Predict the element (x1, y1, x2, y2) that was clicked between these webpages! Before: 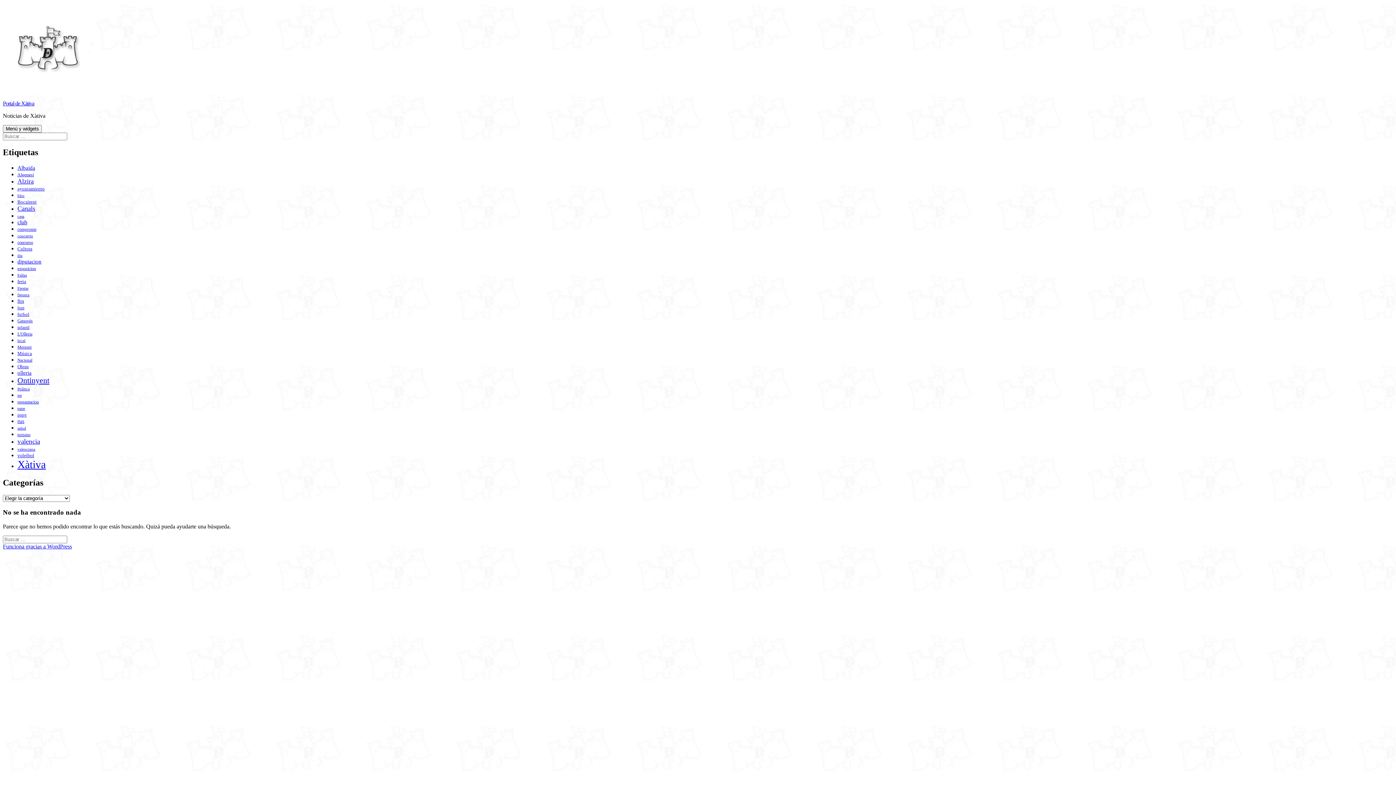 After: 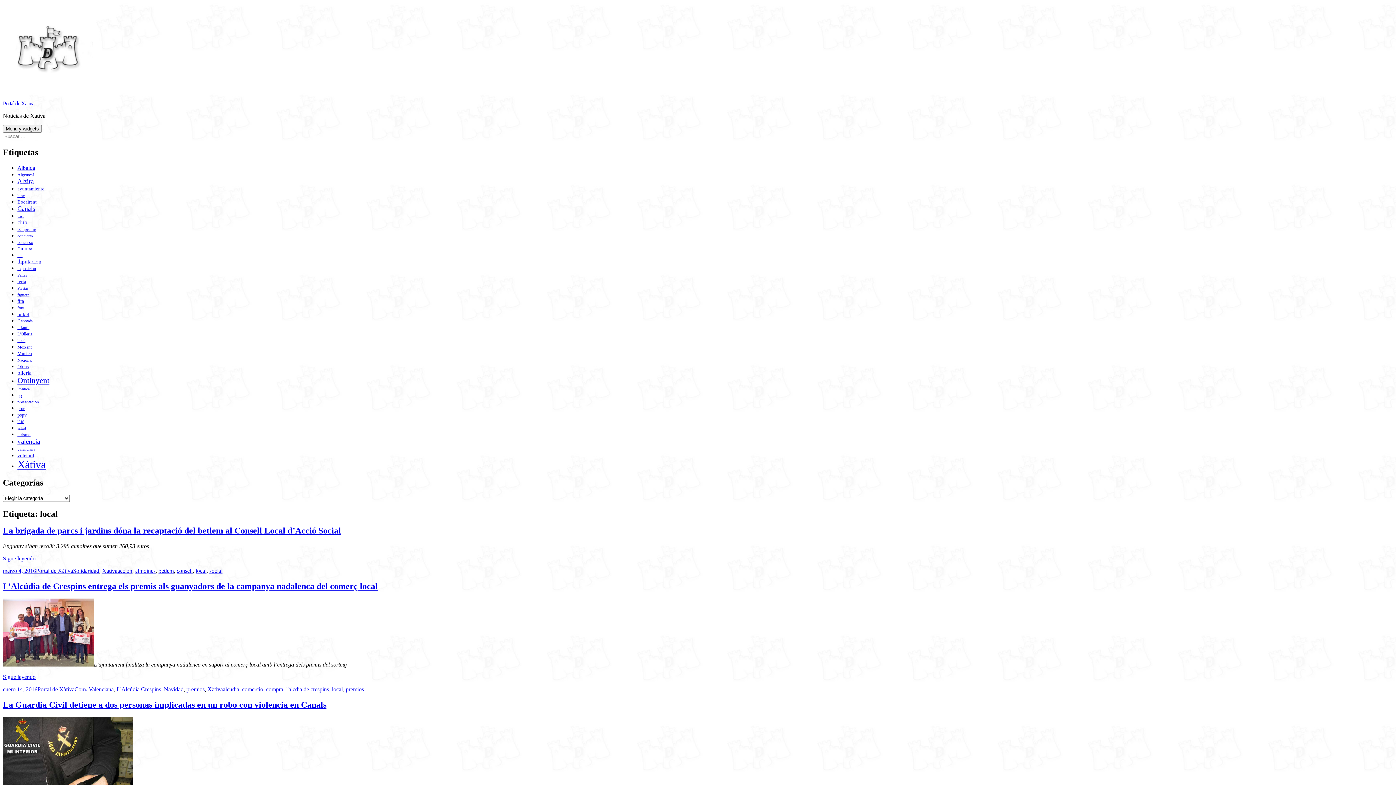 Action: label: local (228 elementos) bbox: (17, 338, 25, 342)